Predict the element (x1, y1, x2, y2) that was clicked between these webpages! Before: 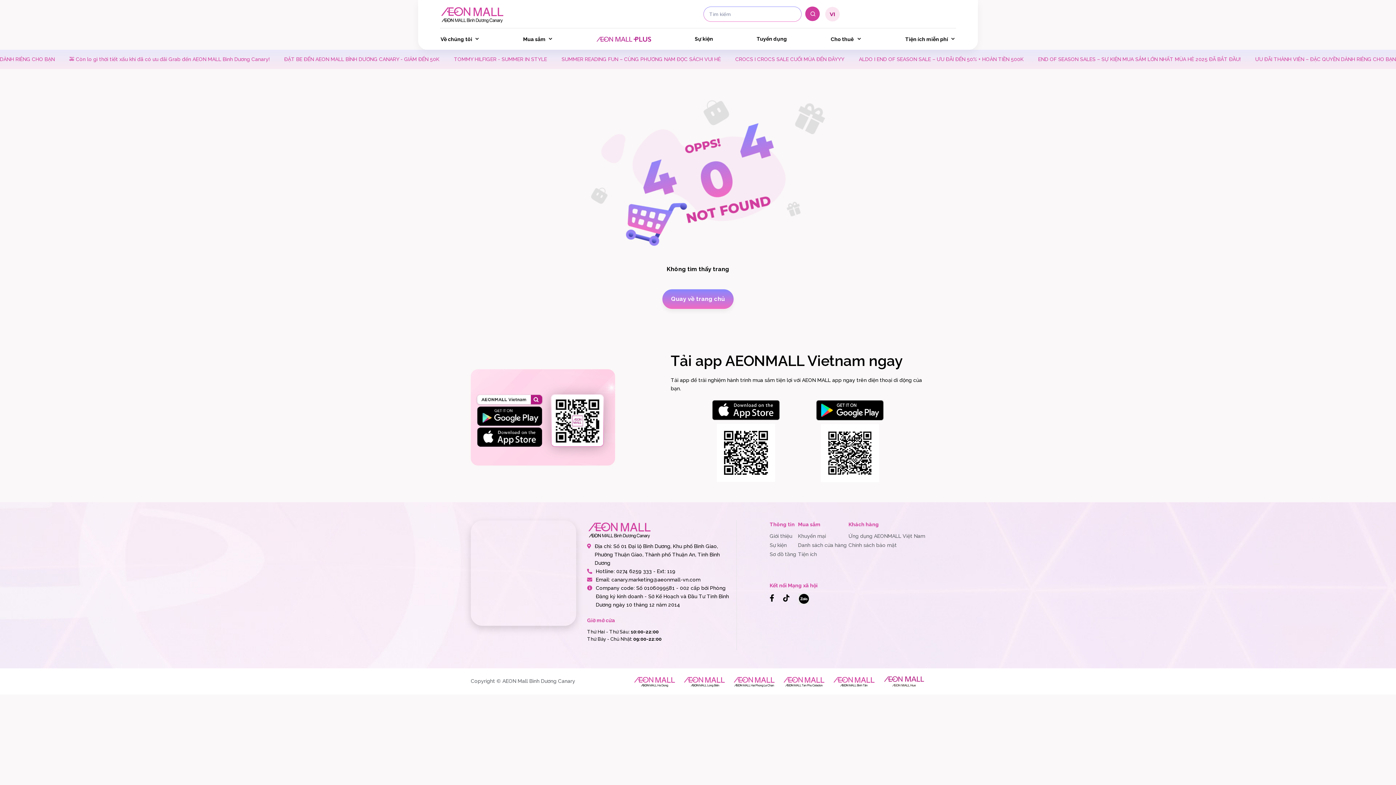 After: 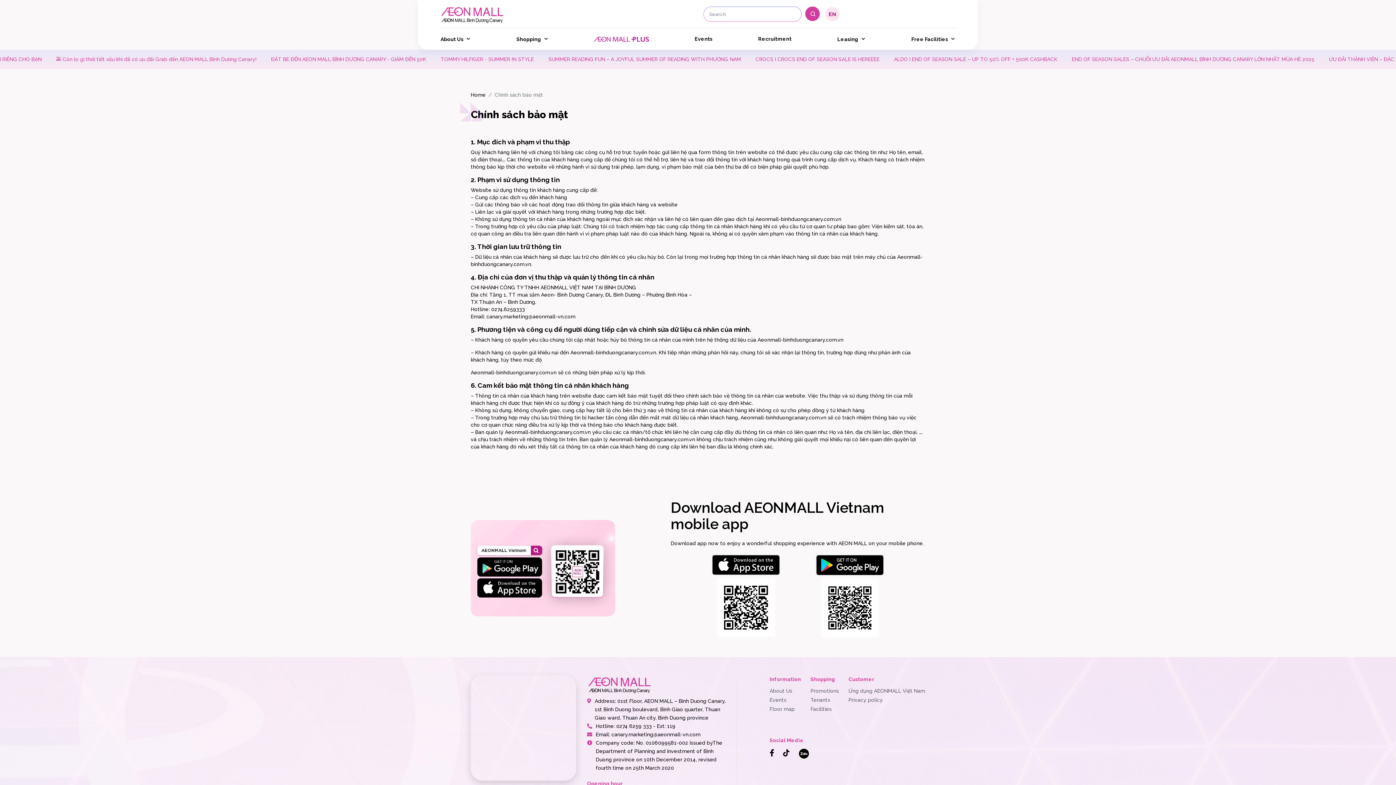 Action: label: Chính sách bảo mật bbox: (848, 542, 897, 548)